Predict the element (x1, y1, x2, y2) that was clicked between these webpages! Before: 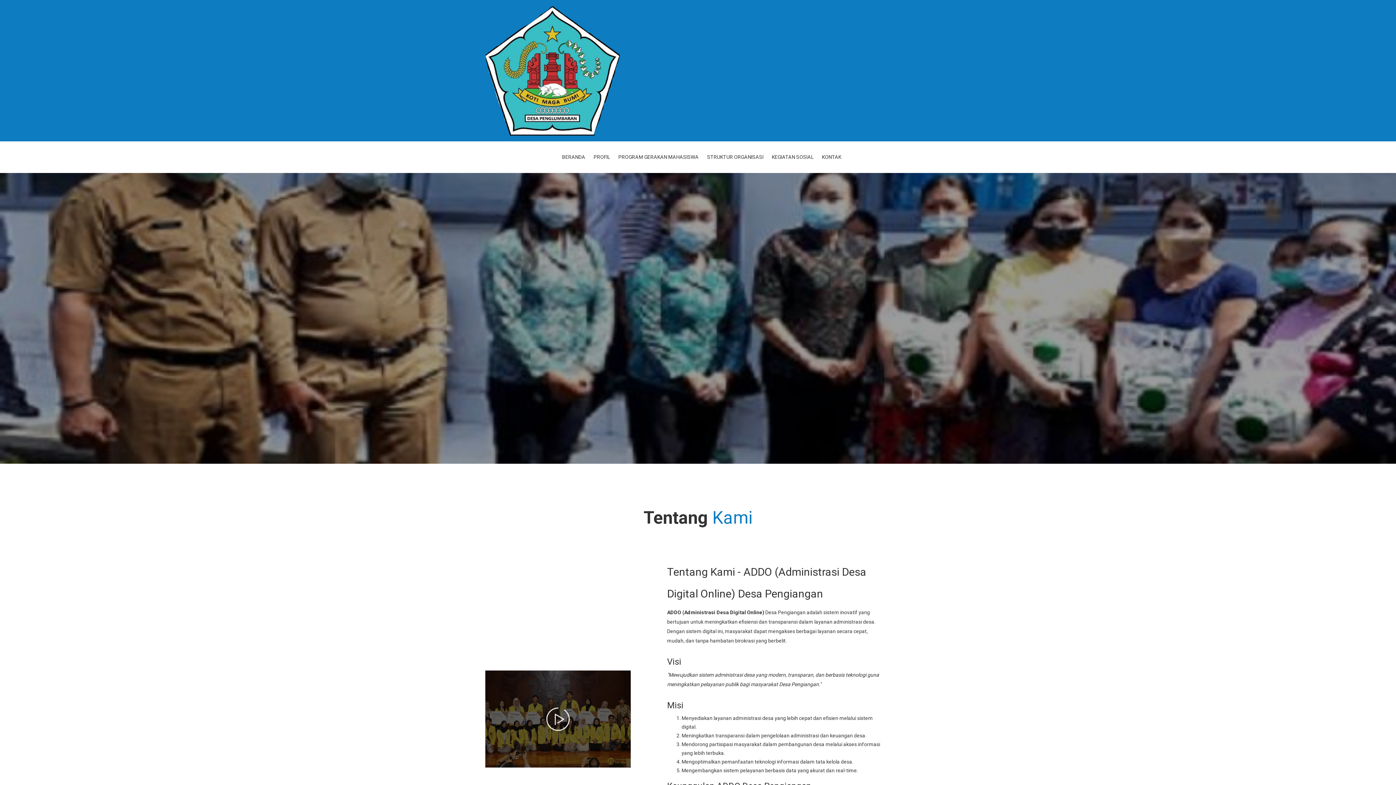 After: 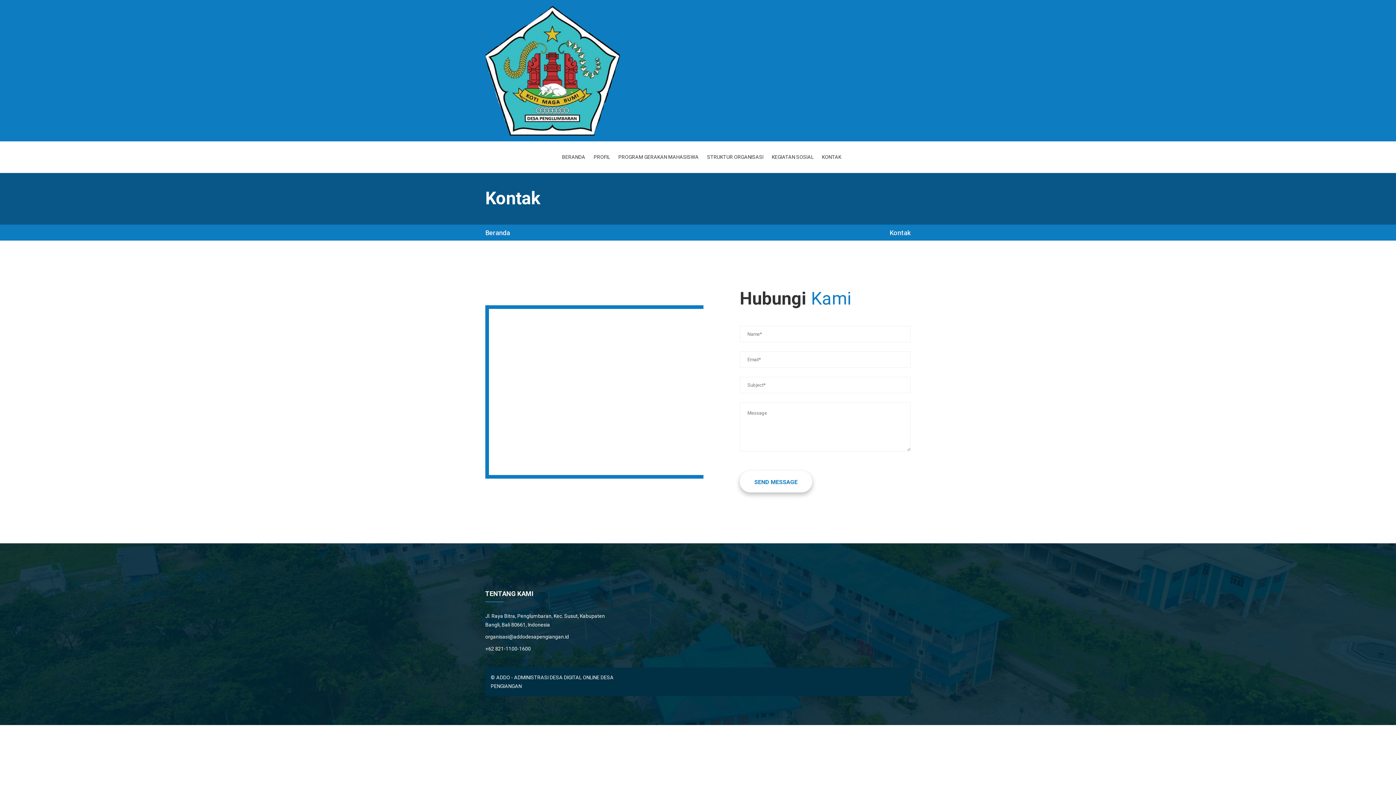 Action: bbox: (822, 141, 841, 172) label: KONTAK